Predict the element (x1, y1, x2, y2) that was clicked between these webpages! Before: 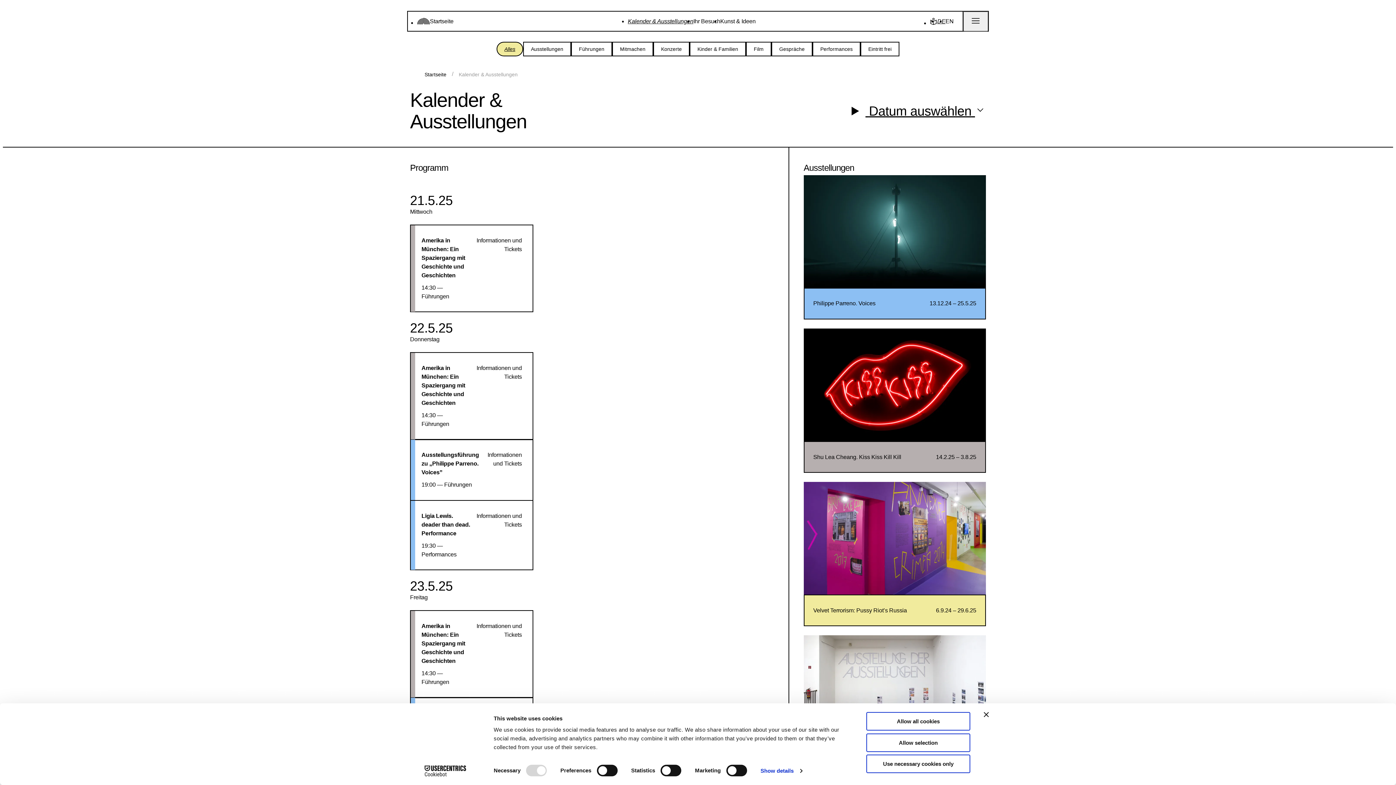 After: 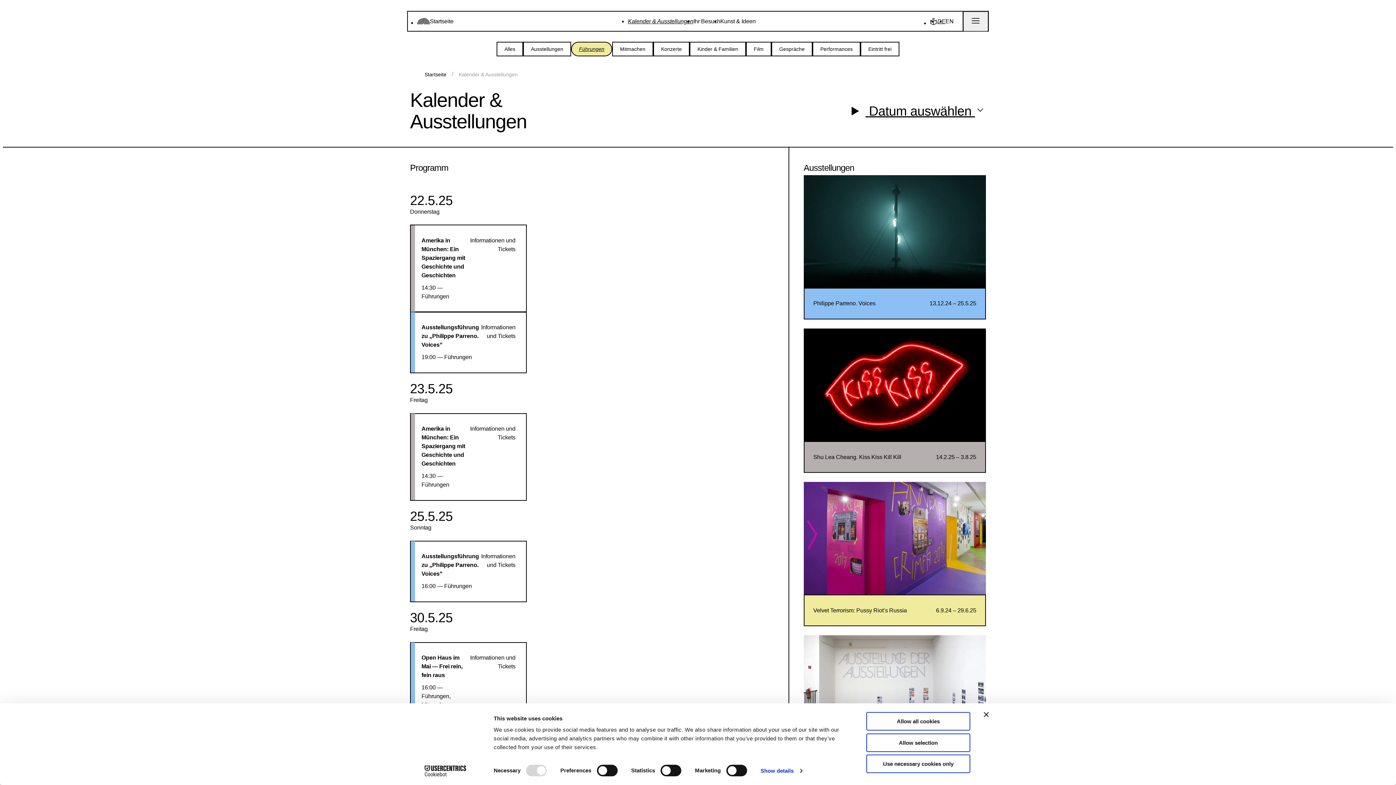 Action: bbox: (571, 41, 612, 56) label: Führungen